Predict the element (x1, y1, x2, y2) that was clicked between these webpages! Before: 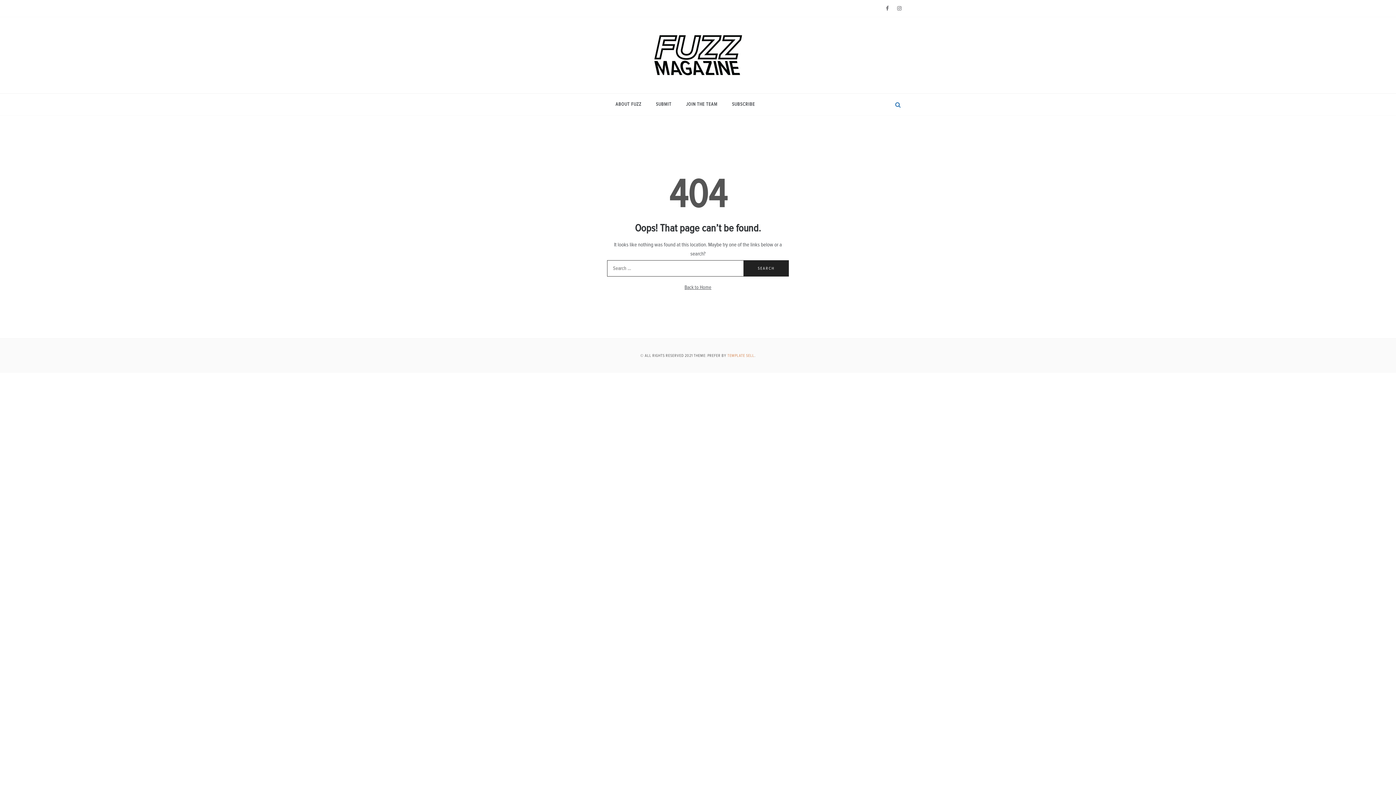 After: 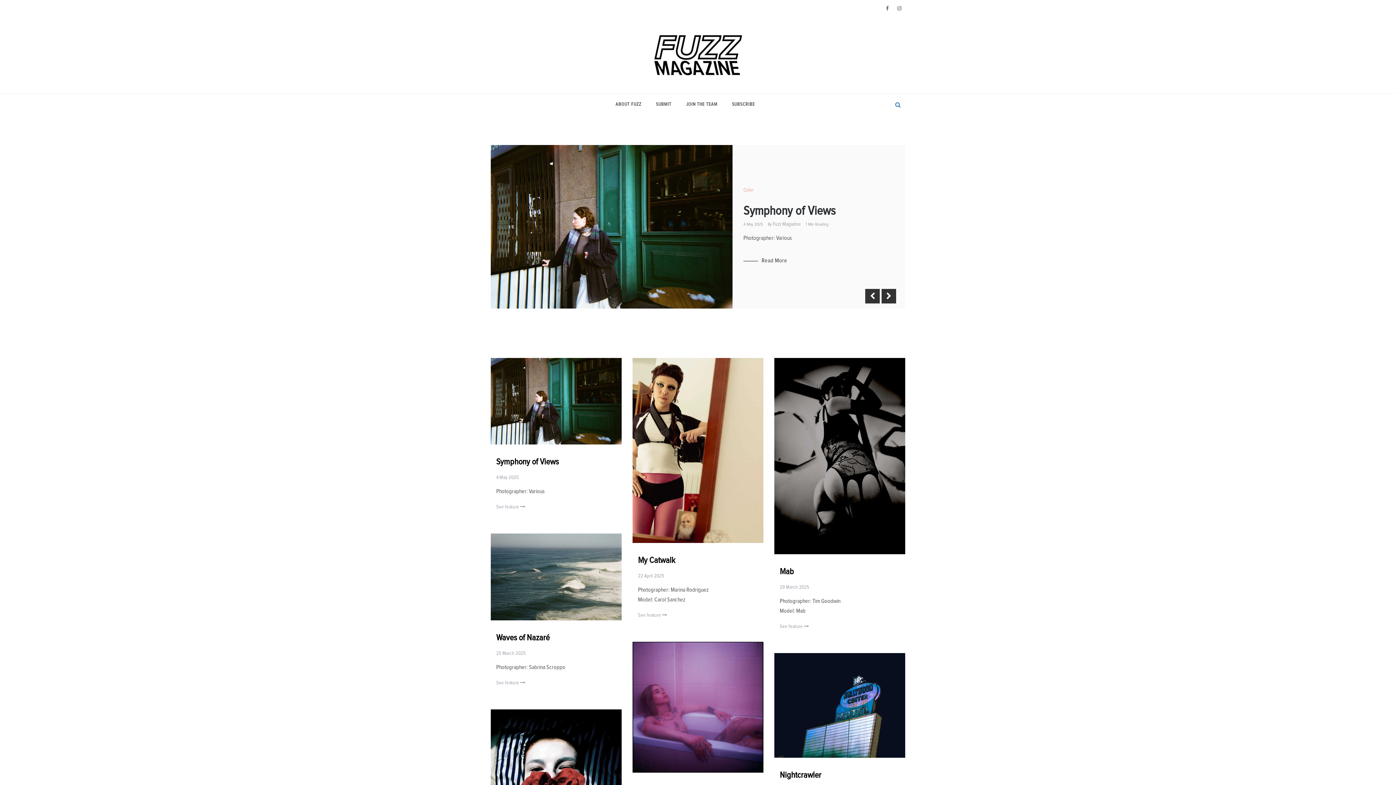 Action: bbox: (654, 51, 742, 57)